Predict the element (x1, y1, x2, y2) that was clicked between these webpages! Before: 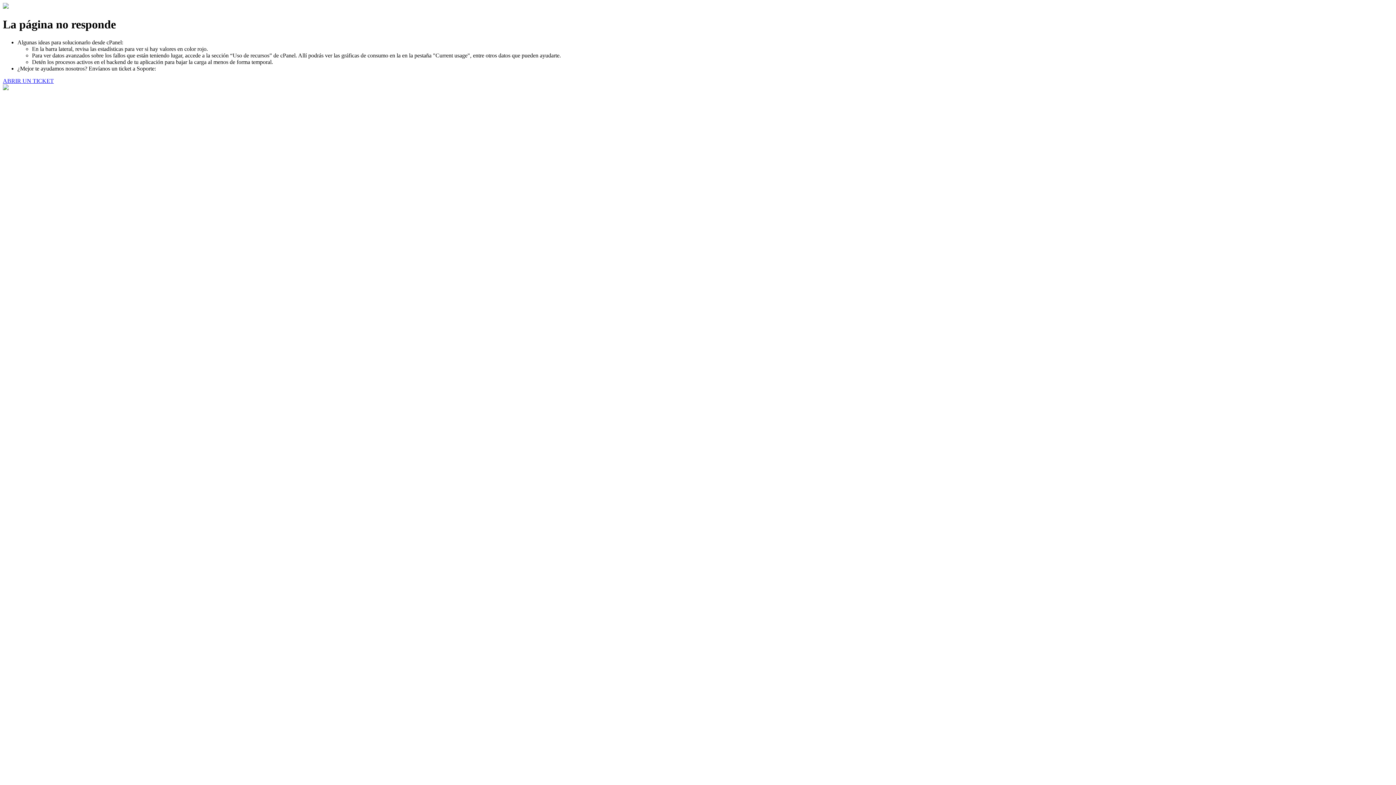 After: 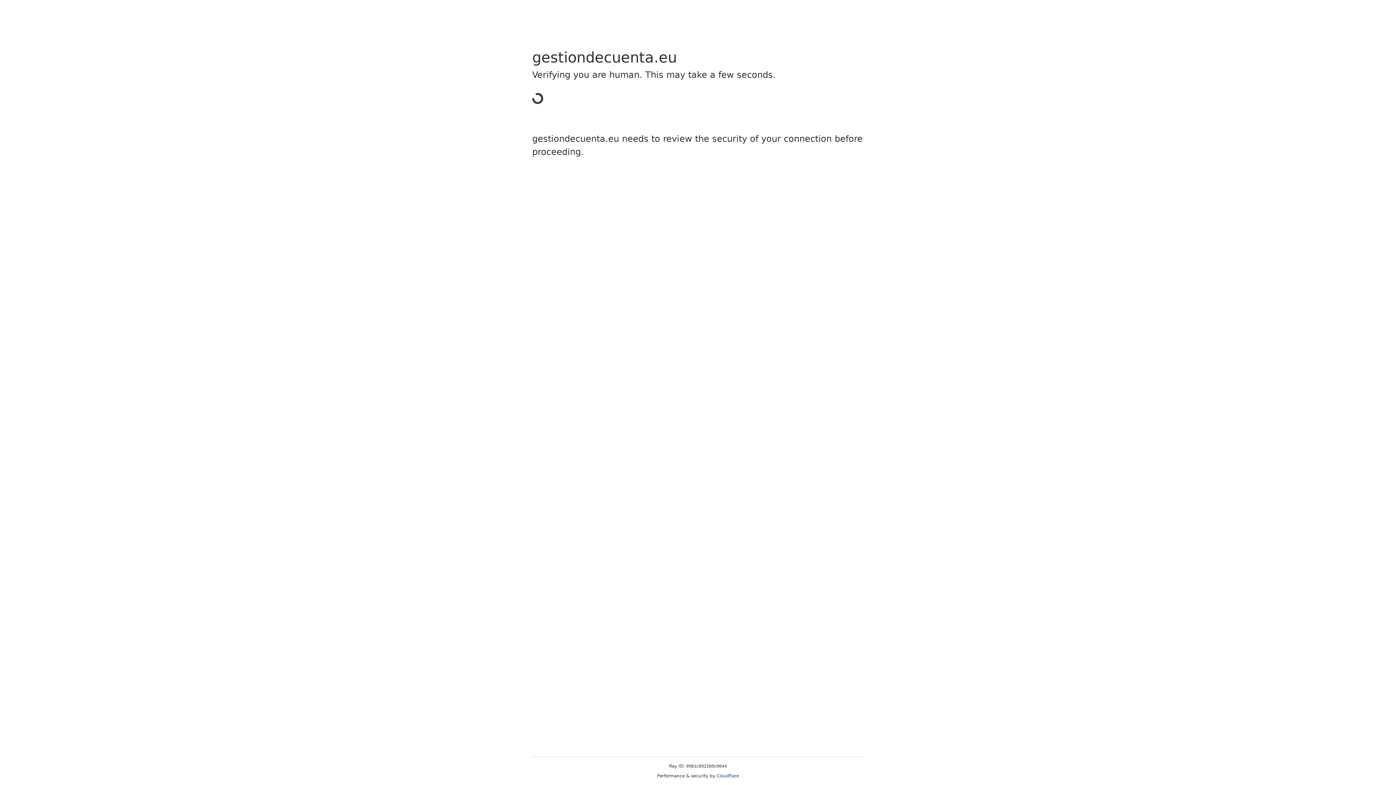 Action: label: ABRIR UN TICKET bbox: (2, 77, 53, 83)